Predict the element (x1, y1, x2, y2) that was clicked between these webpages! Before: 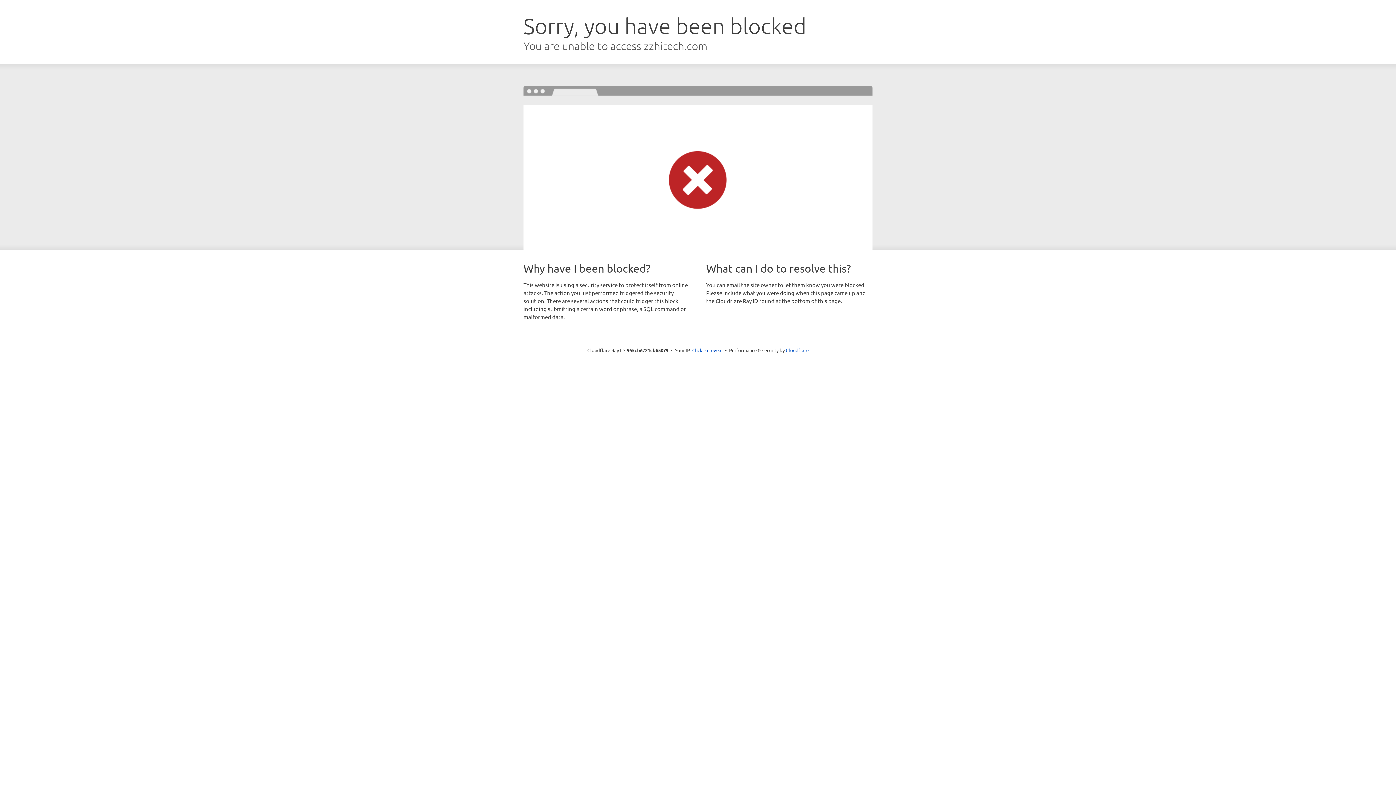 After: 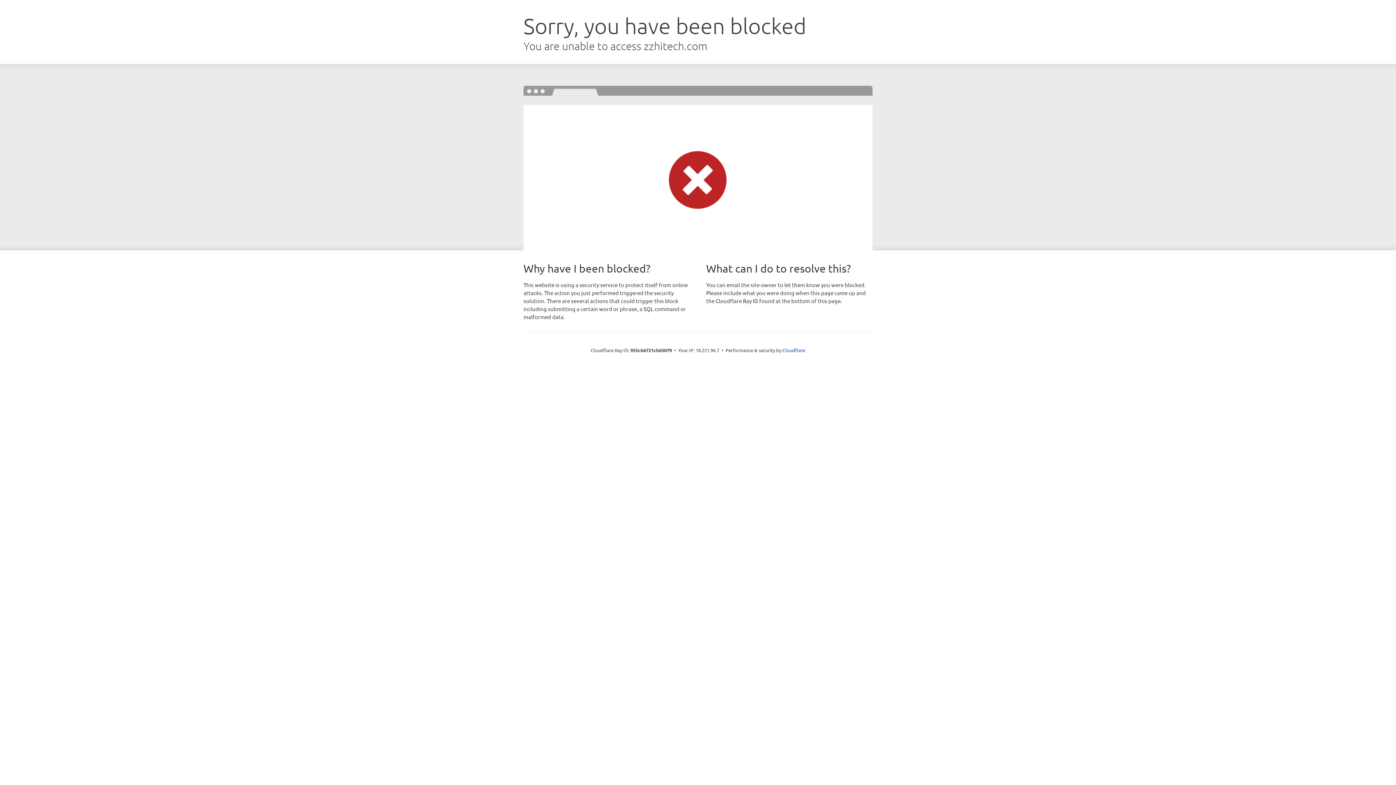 Action: label: Click to reveal bbox: (692, 346, 722, 353)